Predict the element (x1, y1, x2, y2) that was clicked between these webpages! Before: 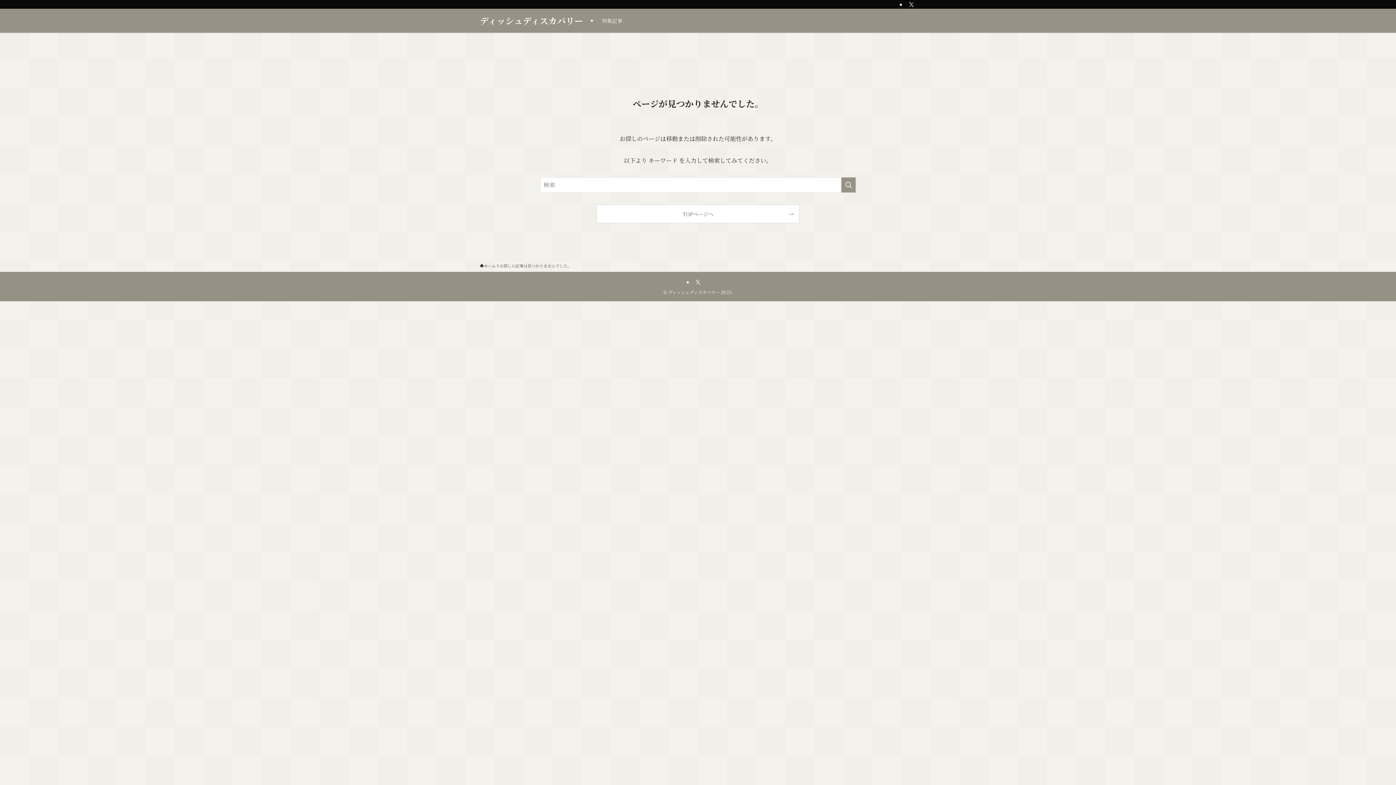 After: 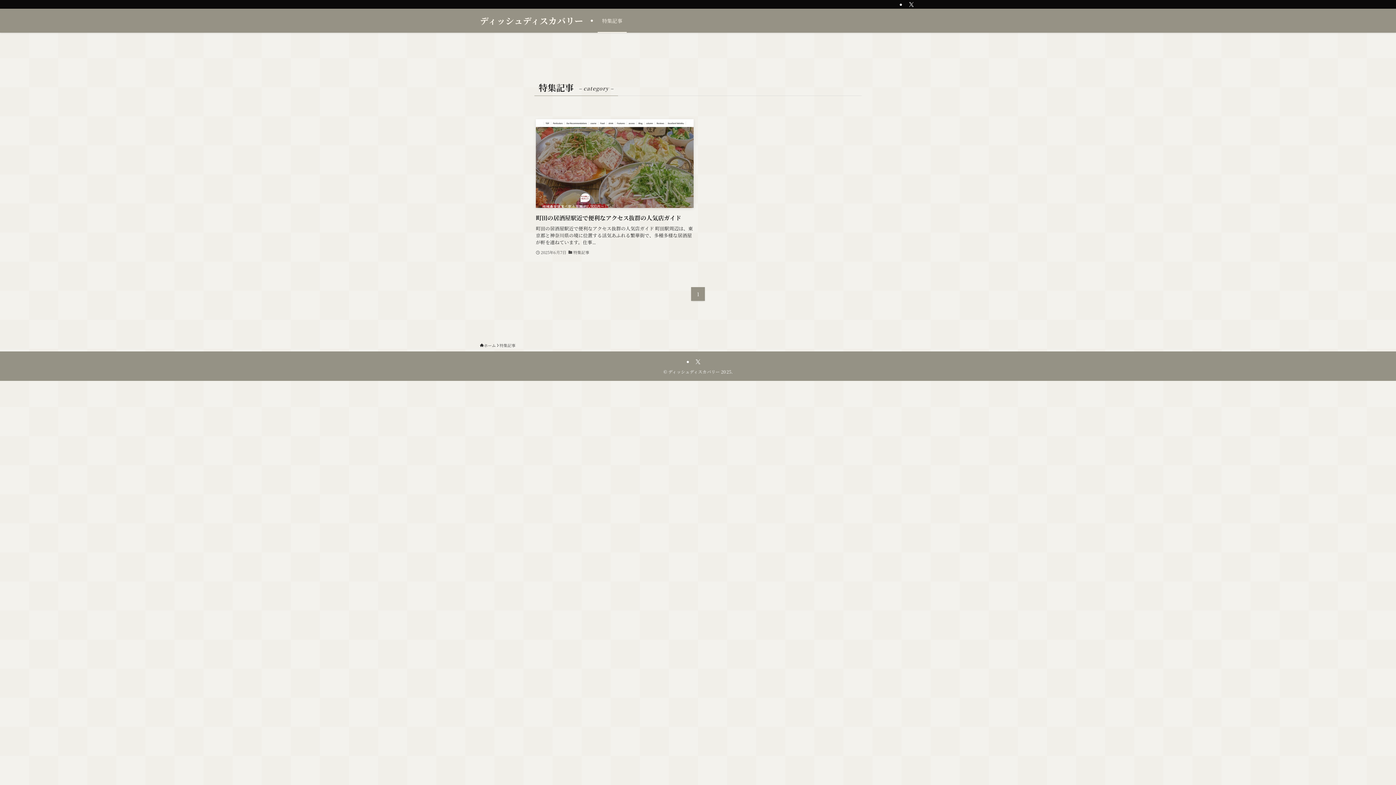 Action: label: 特集記事 bbox: (597, 8, 626, 32)